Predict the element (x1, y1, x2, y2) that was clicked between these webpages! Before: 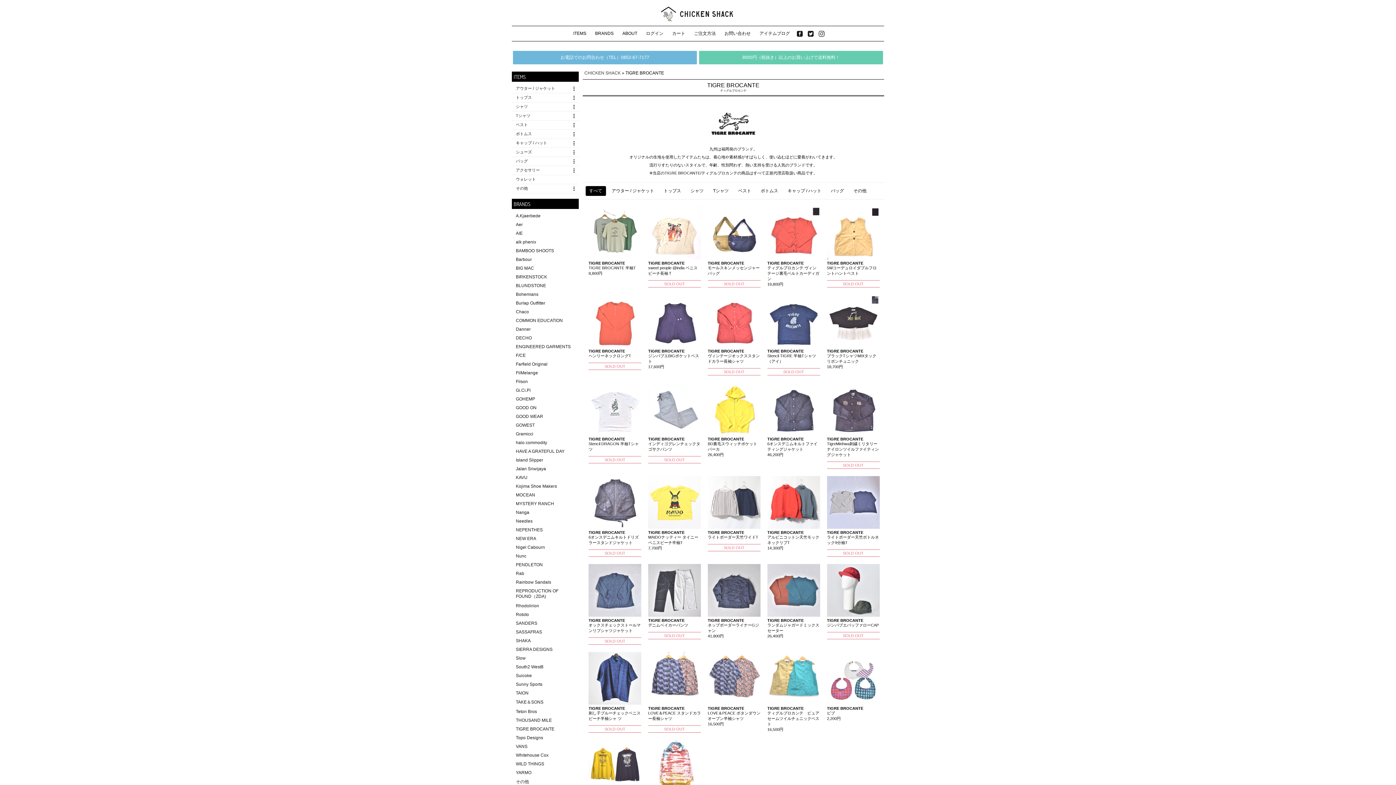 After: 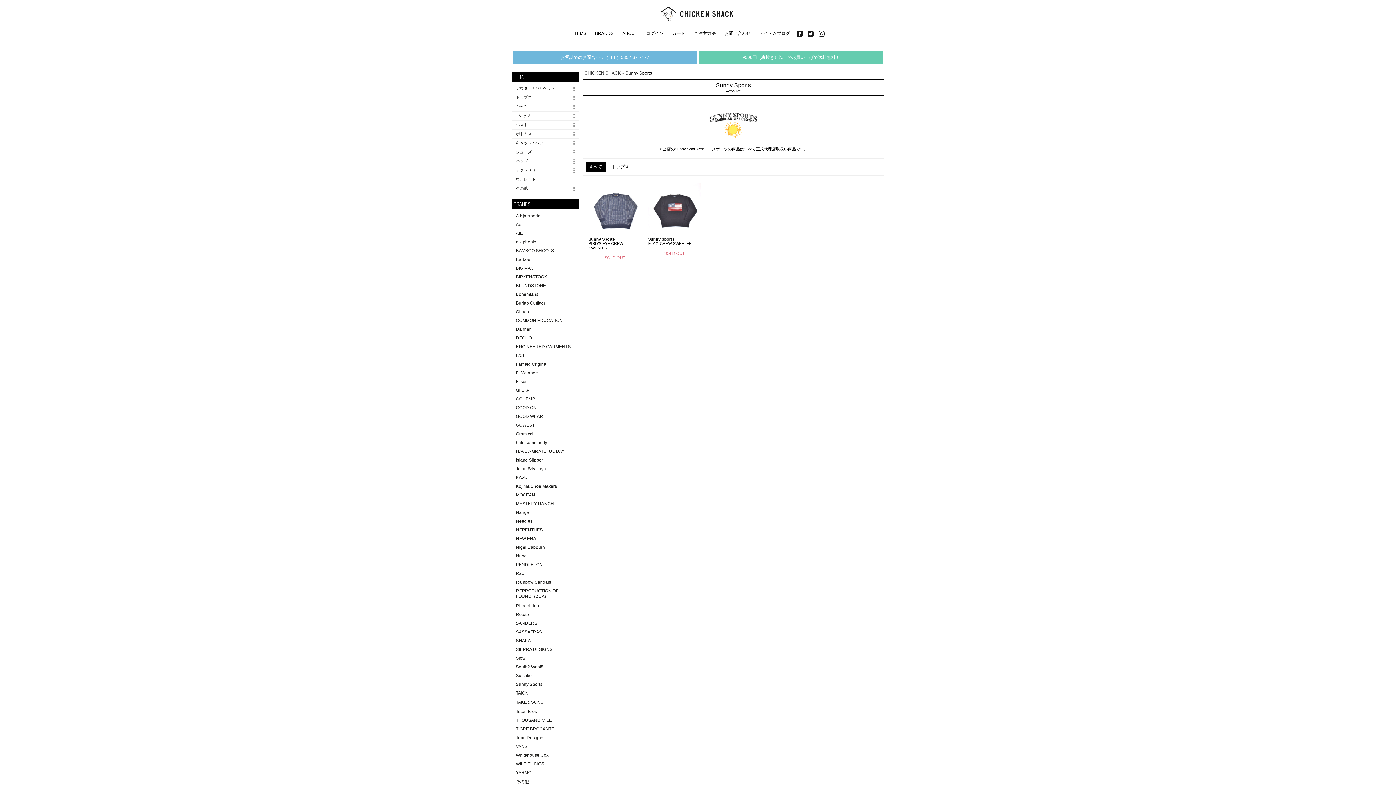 Action: bbox: (514, 680, 579, 689) label: Sunny Sports